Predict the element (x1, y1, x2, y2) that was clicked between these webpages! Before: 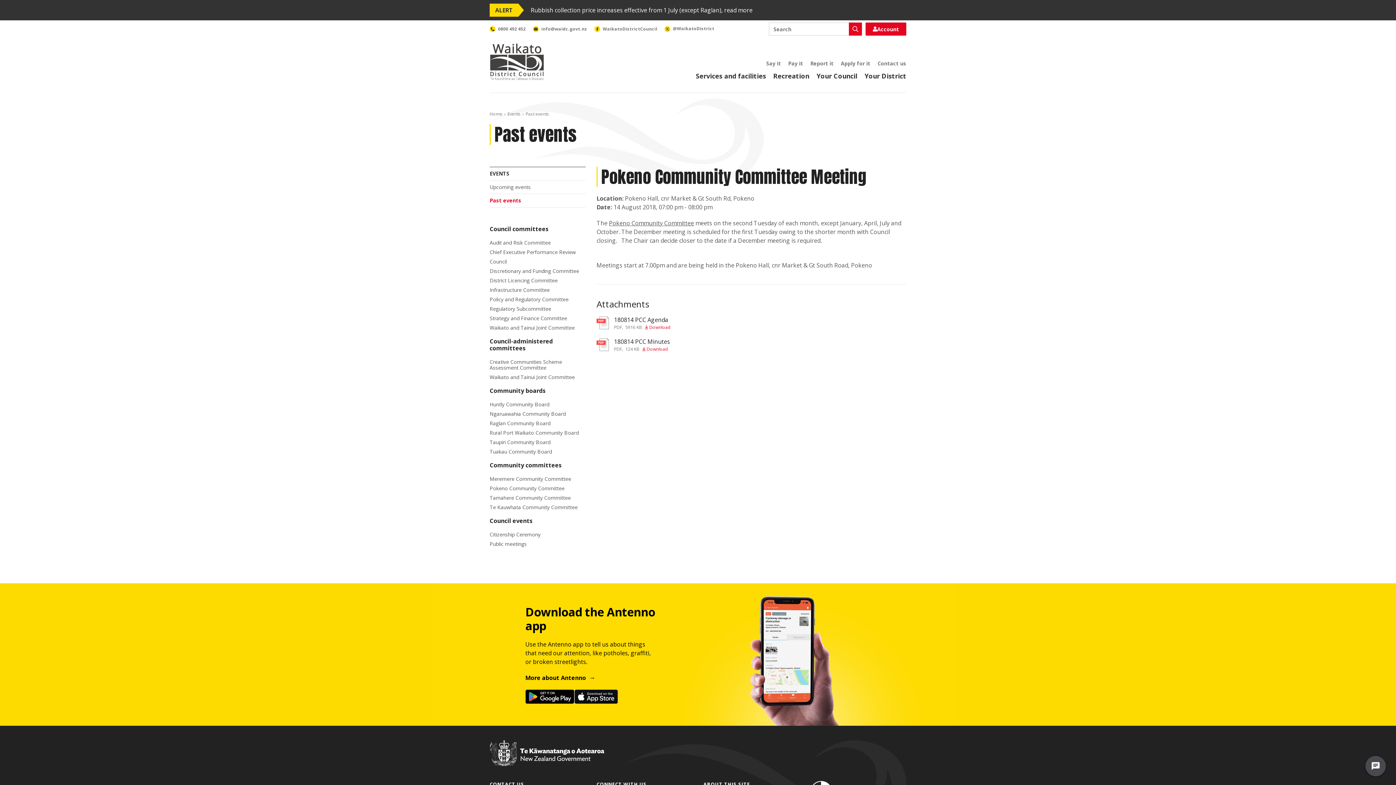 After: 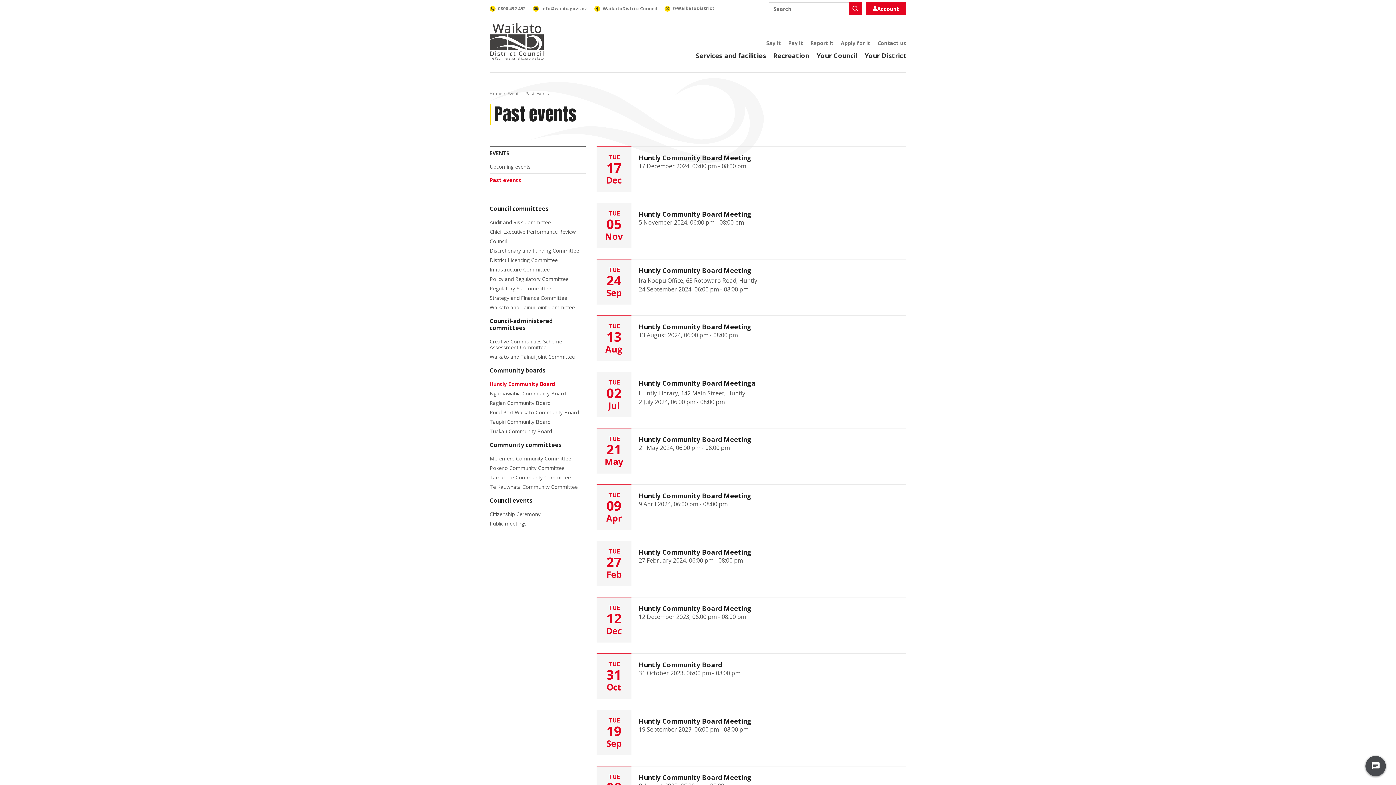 Action: bbox: (489, 401, 549, 408) label: Huntly Community Board